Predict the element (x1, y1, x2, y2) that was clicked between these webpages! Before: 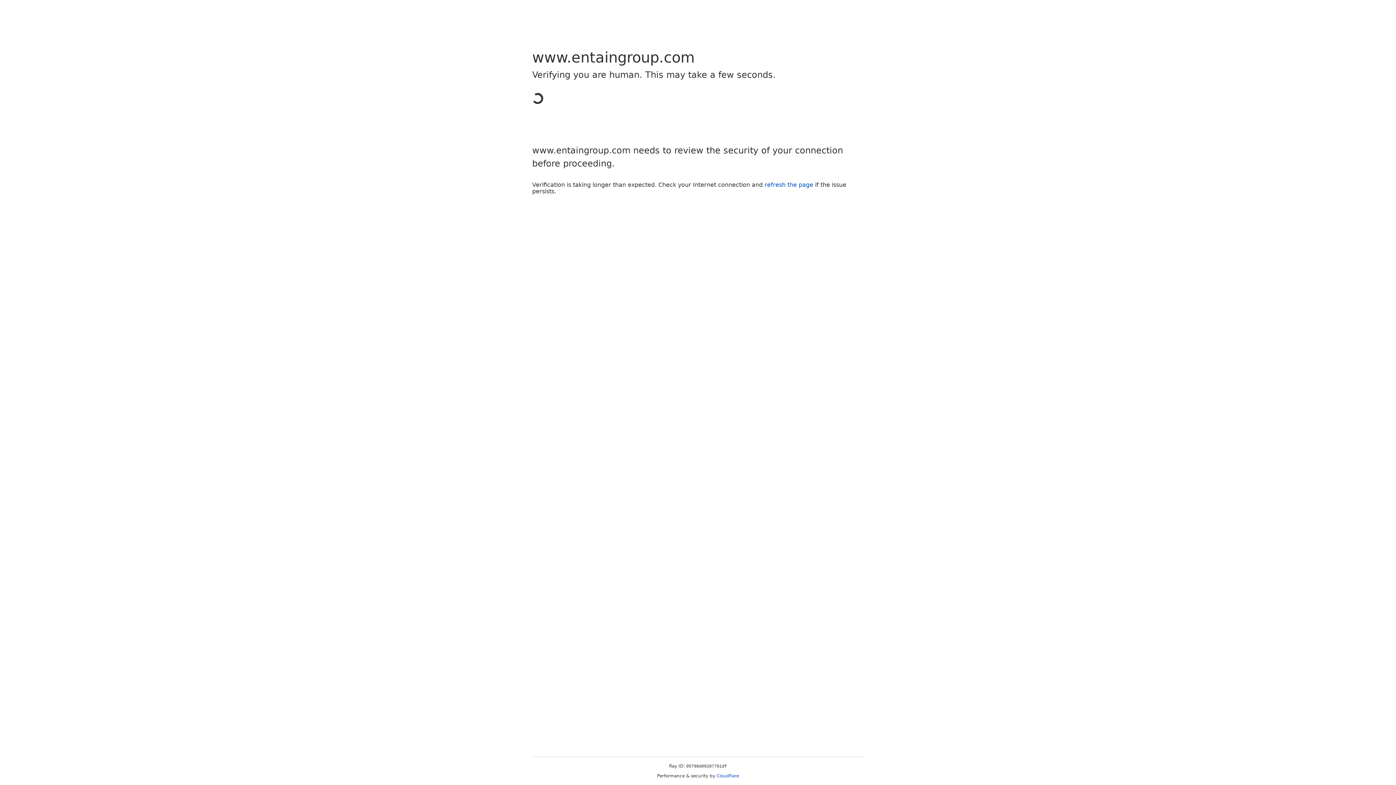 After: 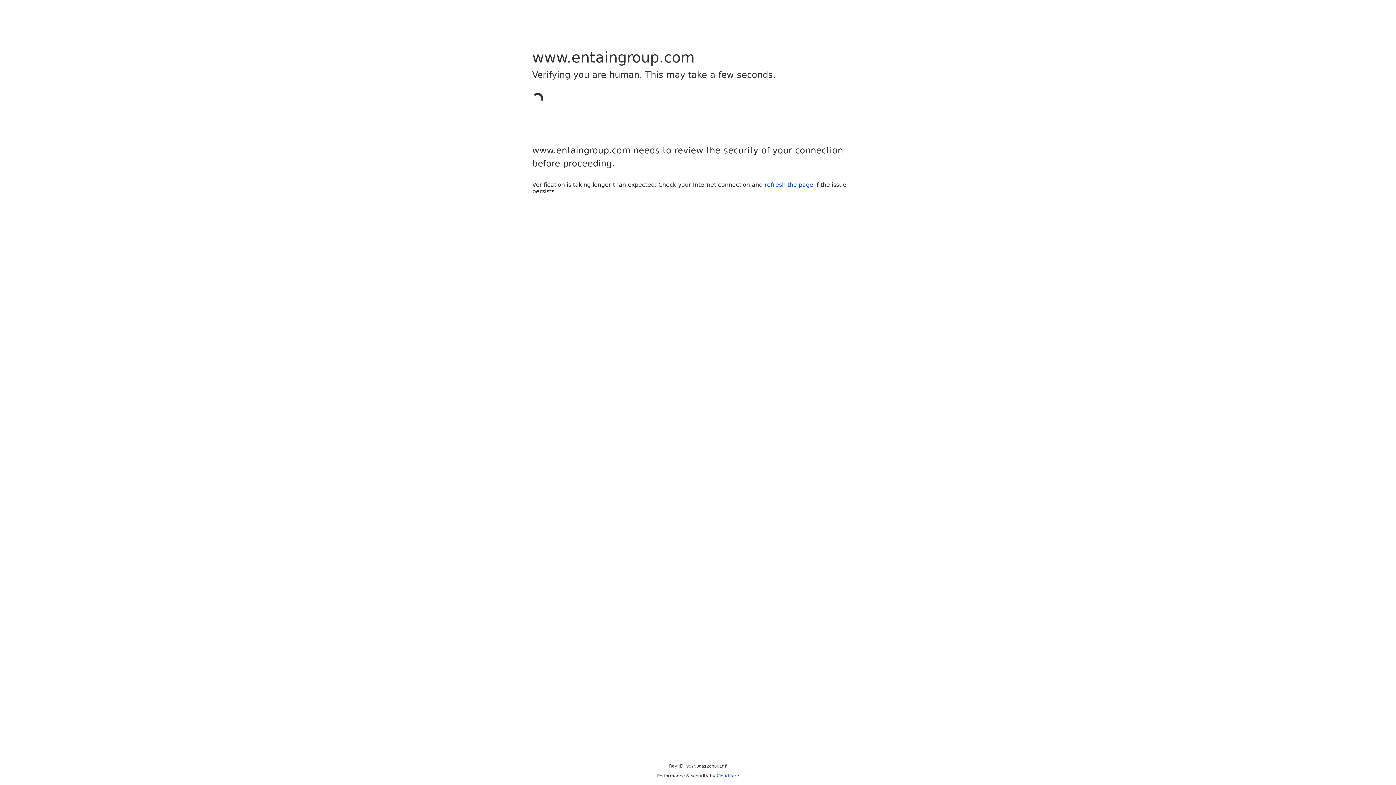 Action: label: Cloudflare bbox: (716, 773, 739, 778)